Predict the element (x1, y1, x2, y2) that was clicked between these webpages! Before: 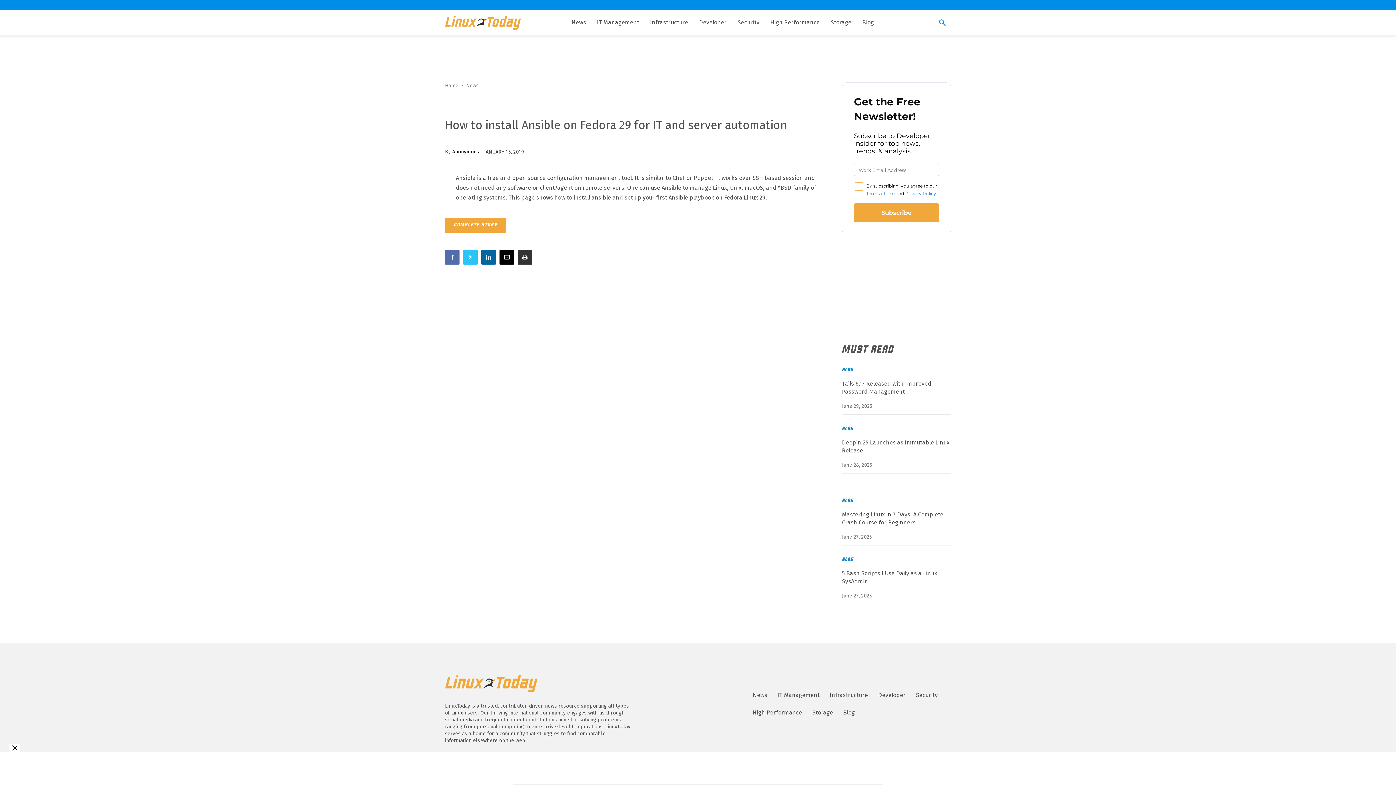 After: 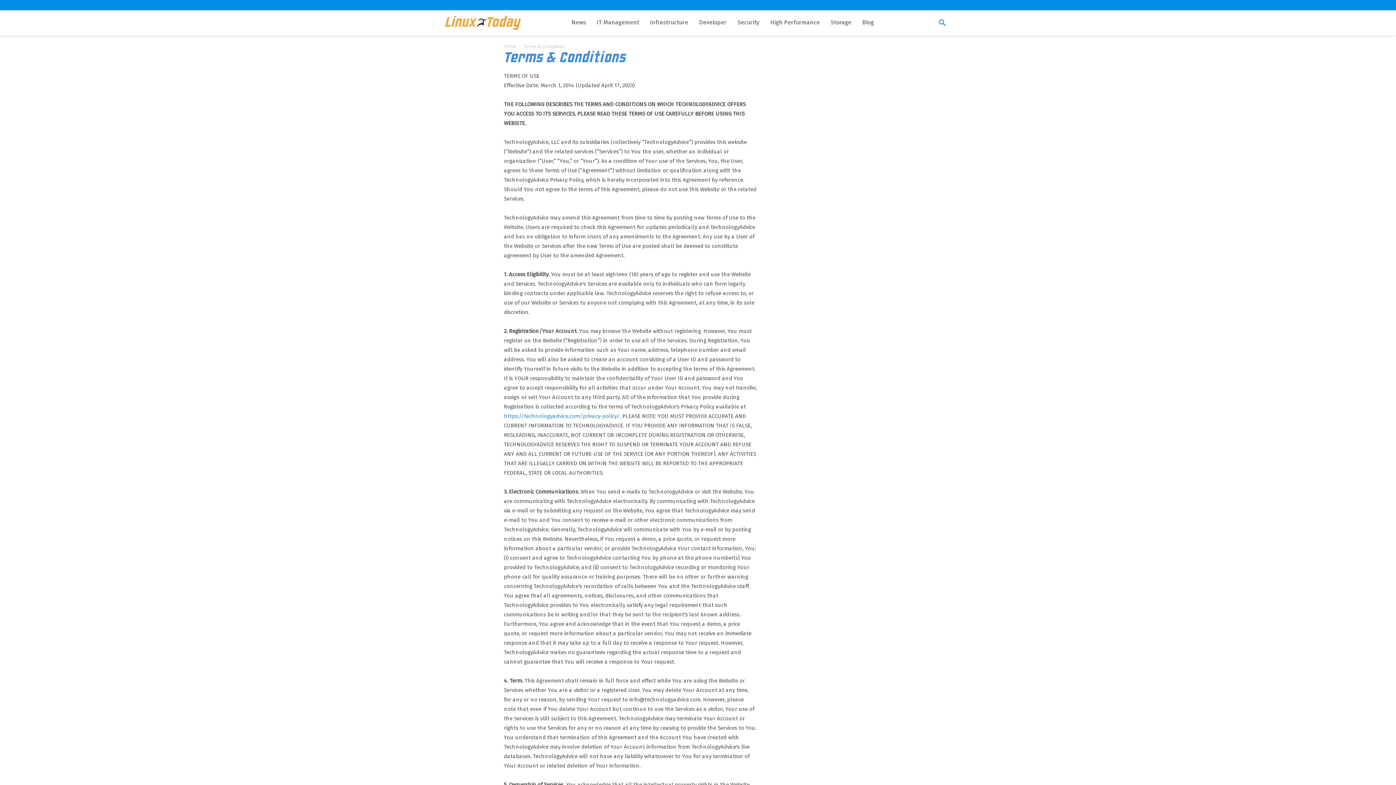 Action: label: Terms of Use bbox: (866, 190, 894, 196)